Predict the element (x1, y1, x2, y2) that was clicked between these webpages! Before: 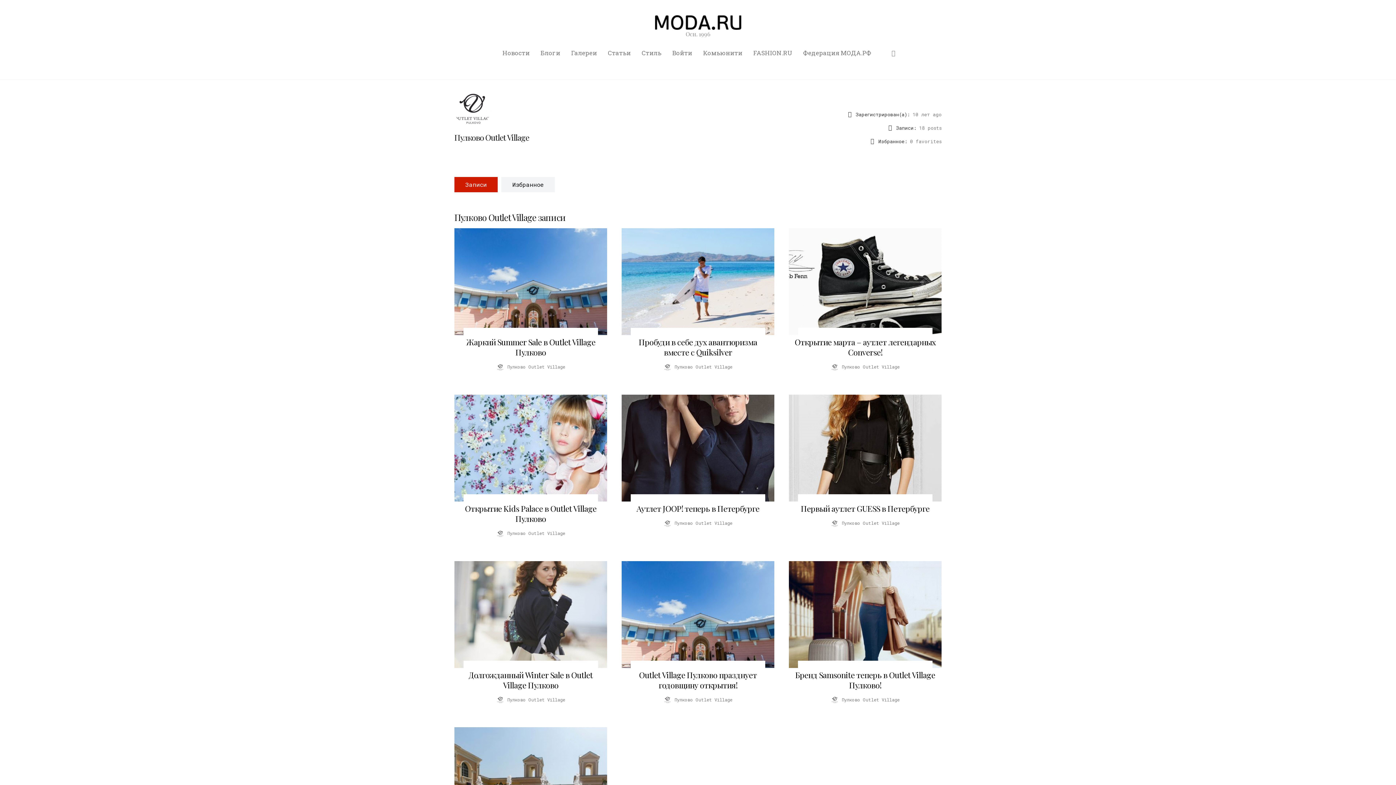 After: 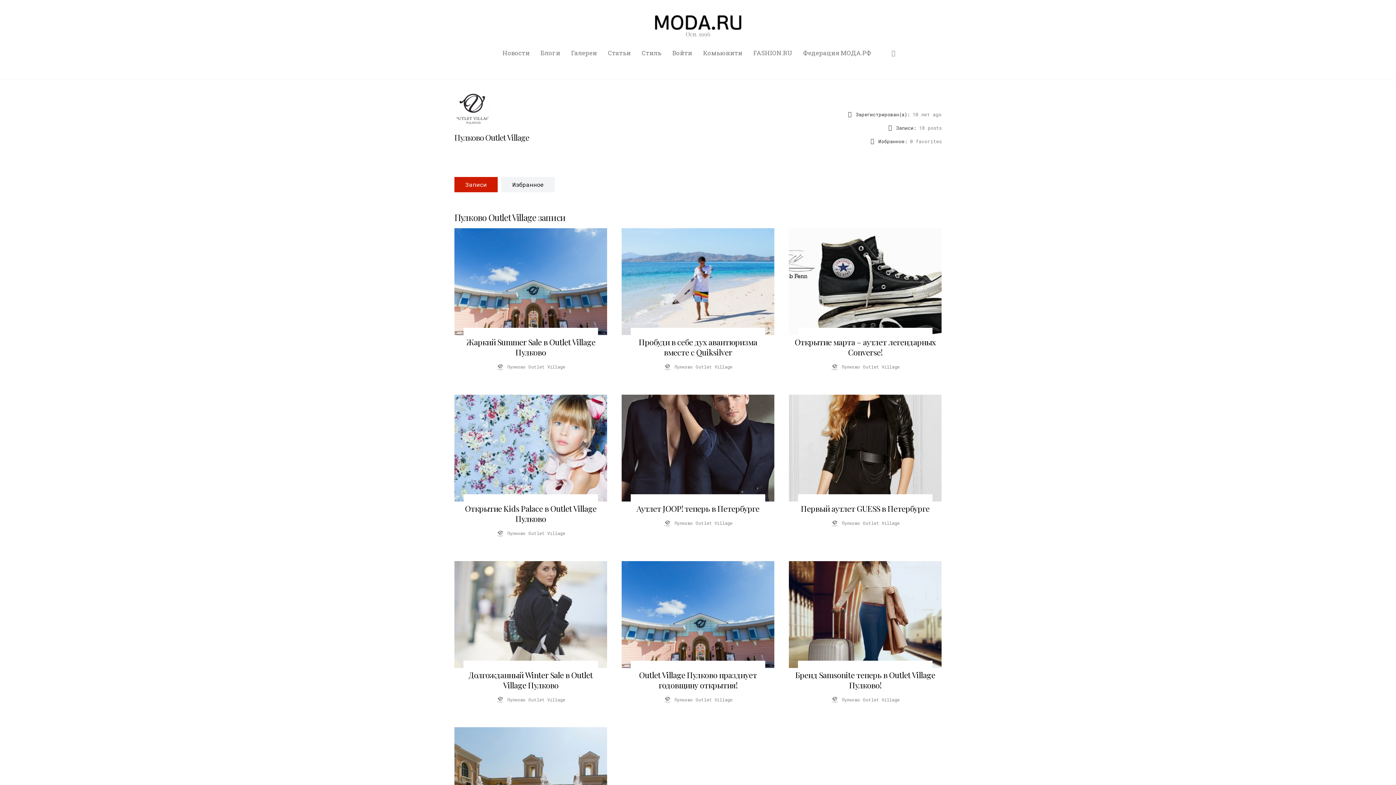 Action: bbox: (663, 520, 732, 526) label:  Пулково Outlet Village